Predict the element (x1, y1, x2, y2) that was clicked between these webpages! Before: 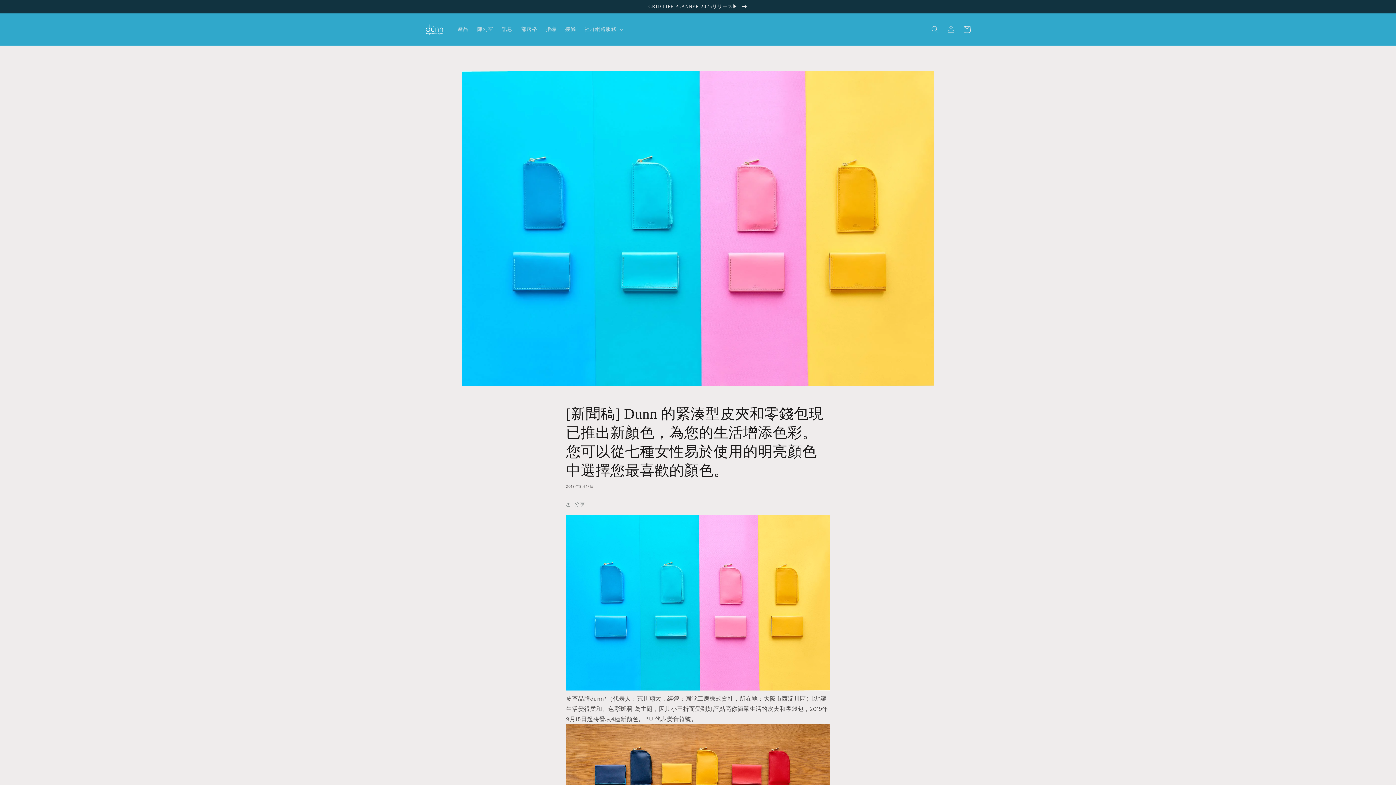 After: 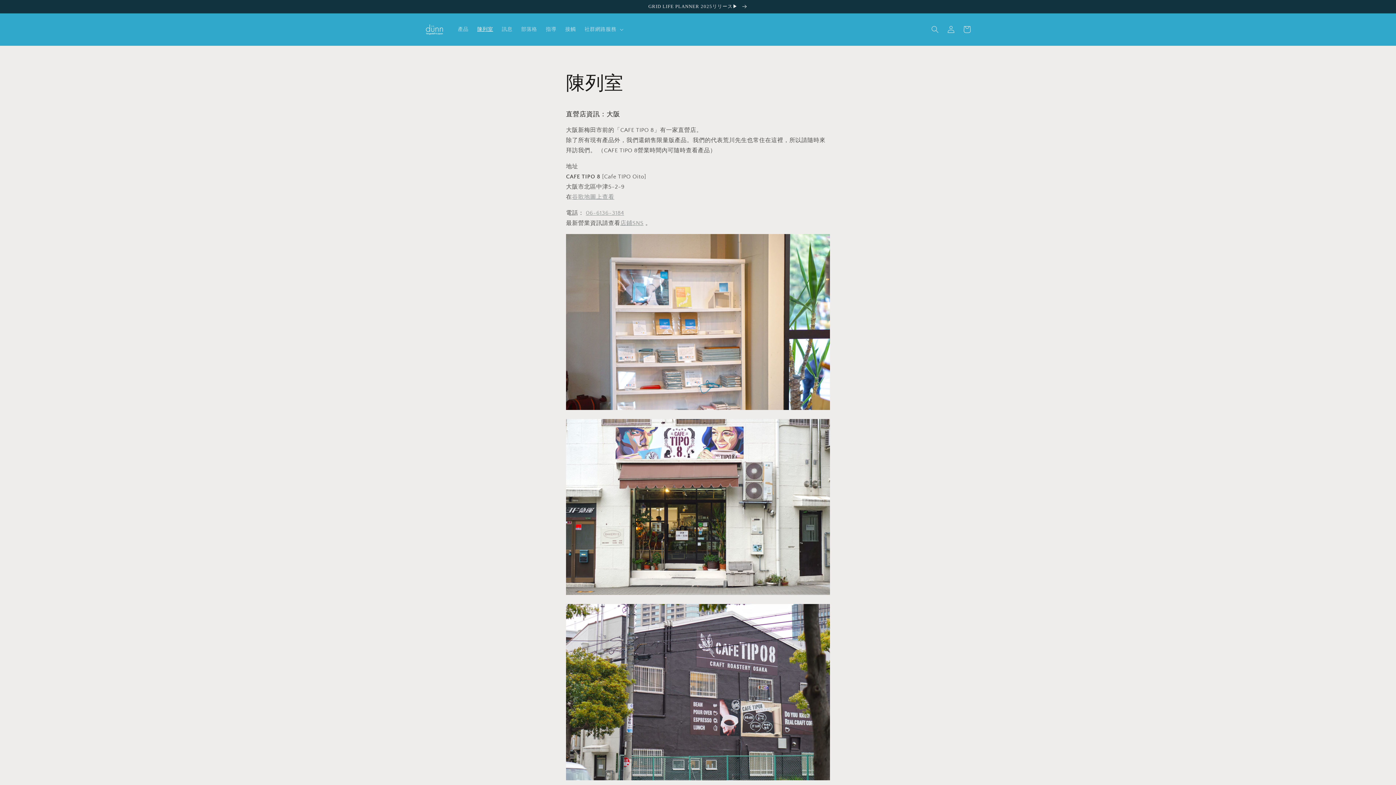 Action: label: 陳列室 bbox: (472, 21, 497, 37)